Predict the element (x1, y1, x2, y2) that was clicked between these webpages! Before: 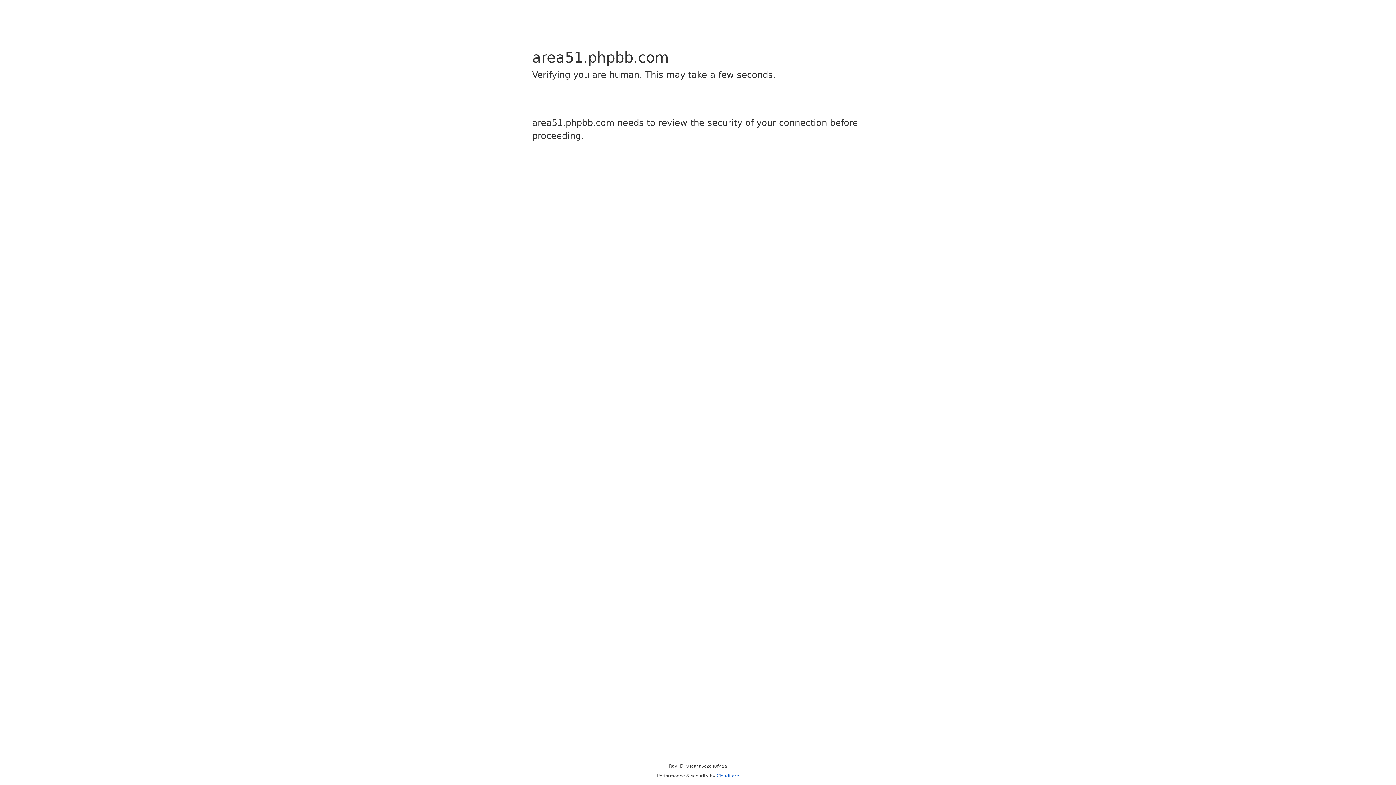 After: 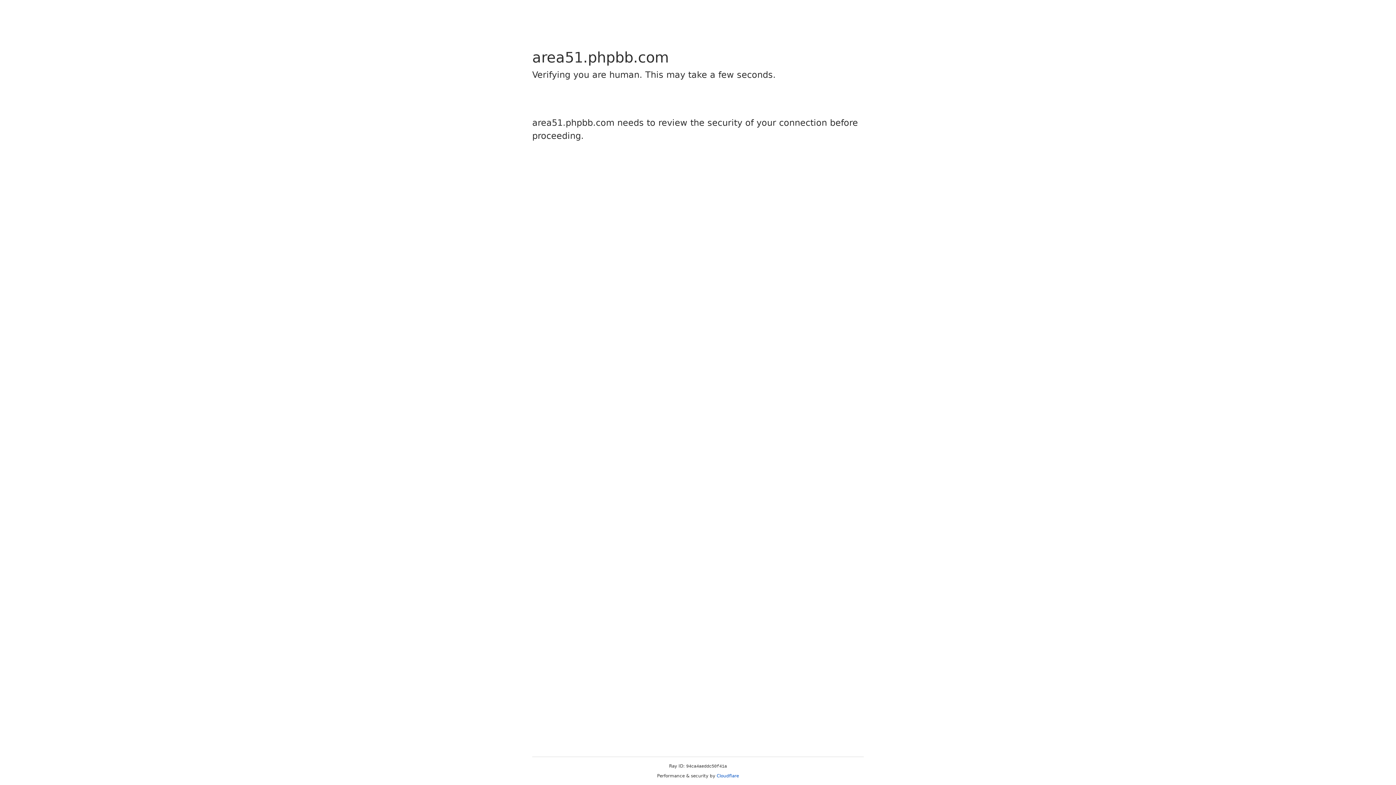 Action: label: Cloudflare bbox: (716, 773, 739, 778)